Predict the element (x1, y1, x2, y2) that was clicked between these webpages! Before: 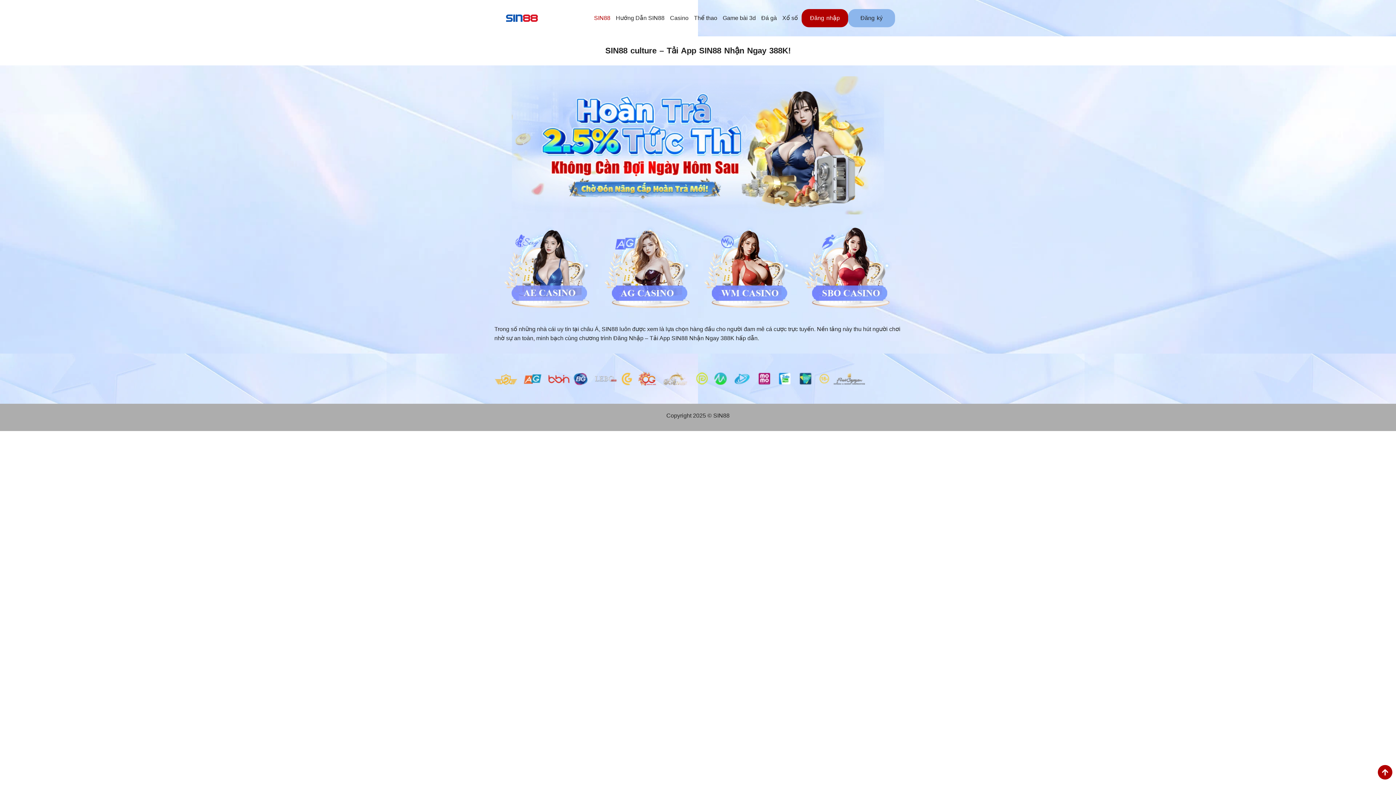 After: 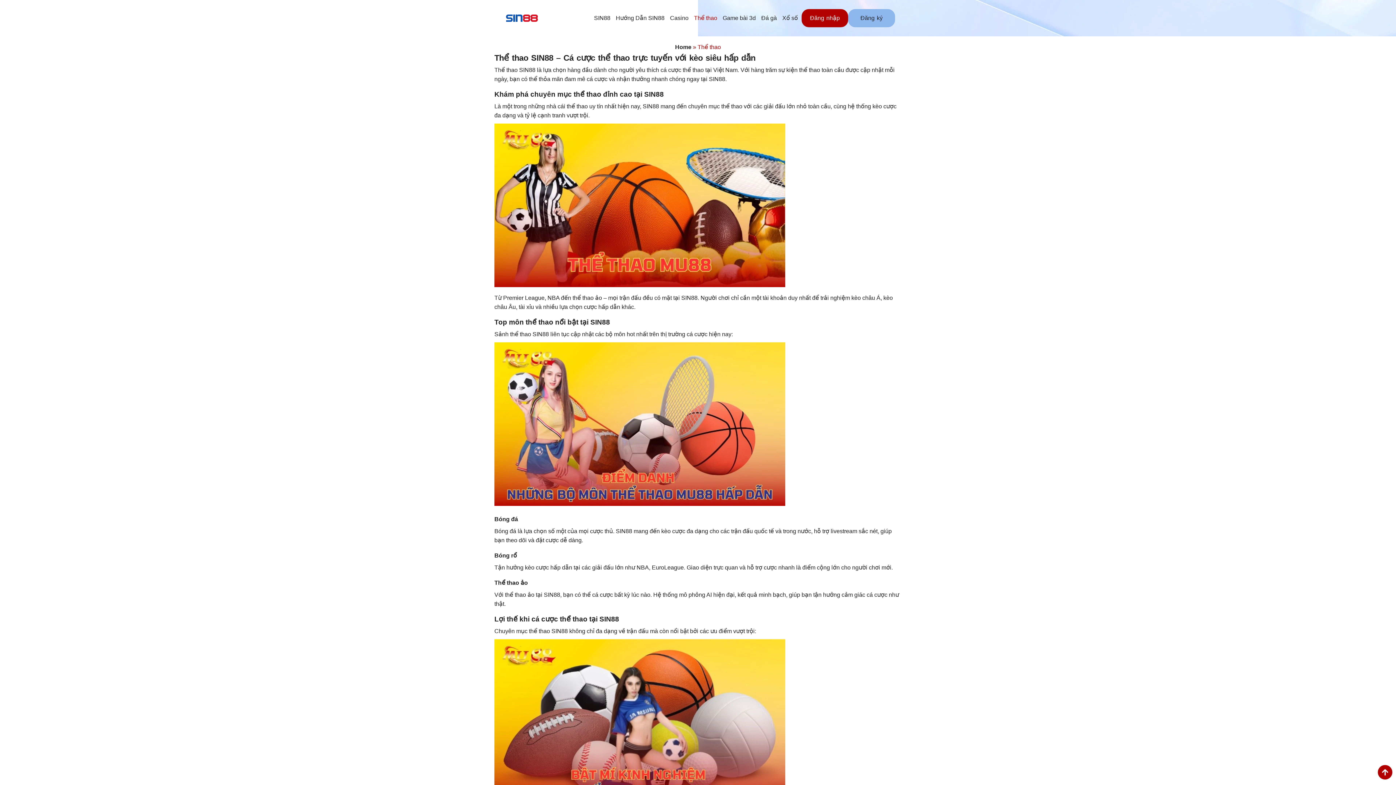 Action: label: Thể thao bbox: (694, 10, 717, 25)